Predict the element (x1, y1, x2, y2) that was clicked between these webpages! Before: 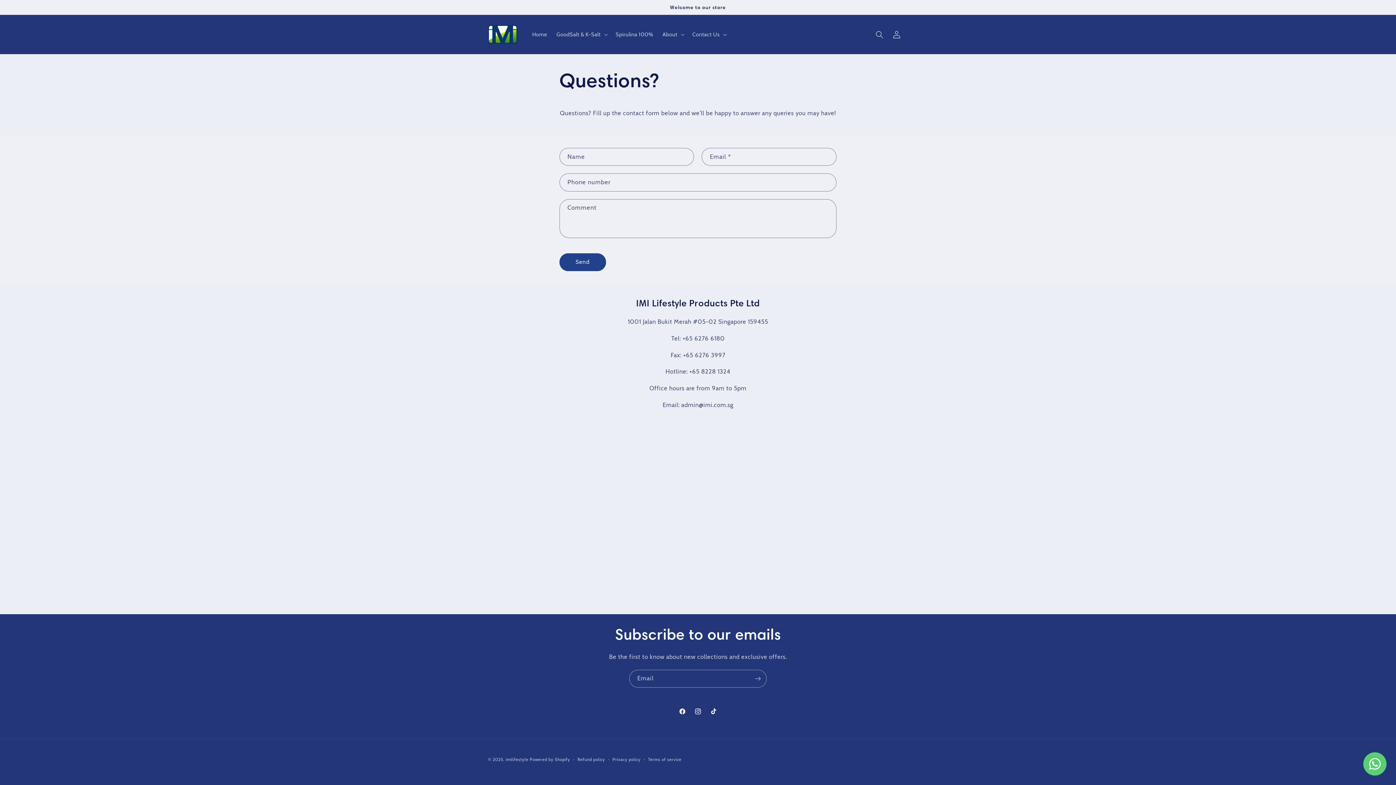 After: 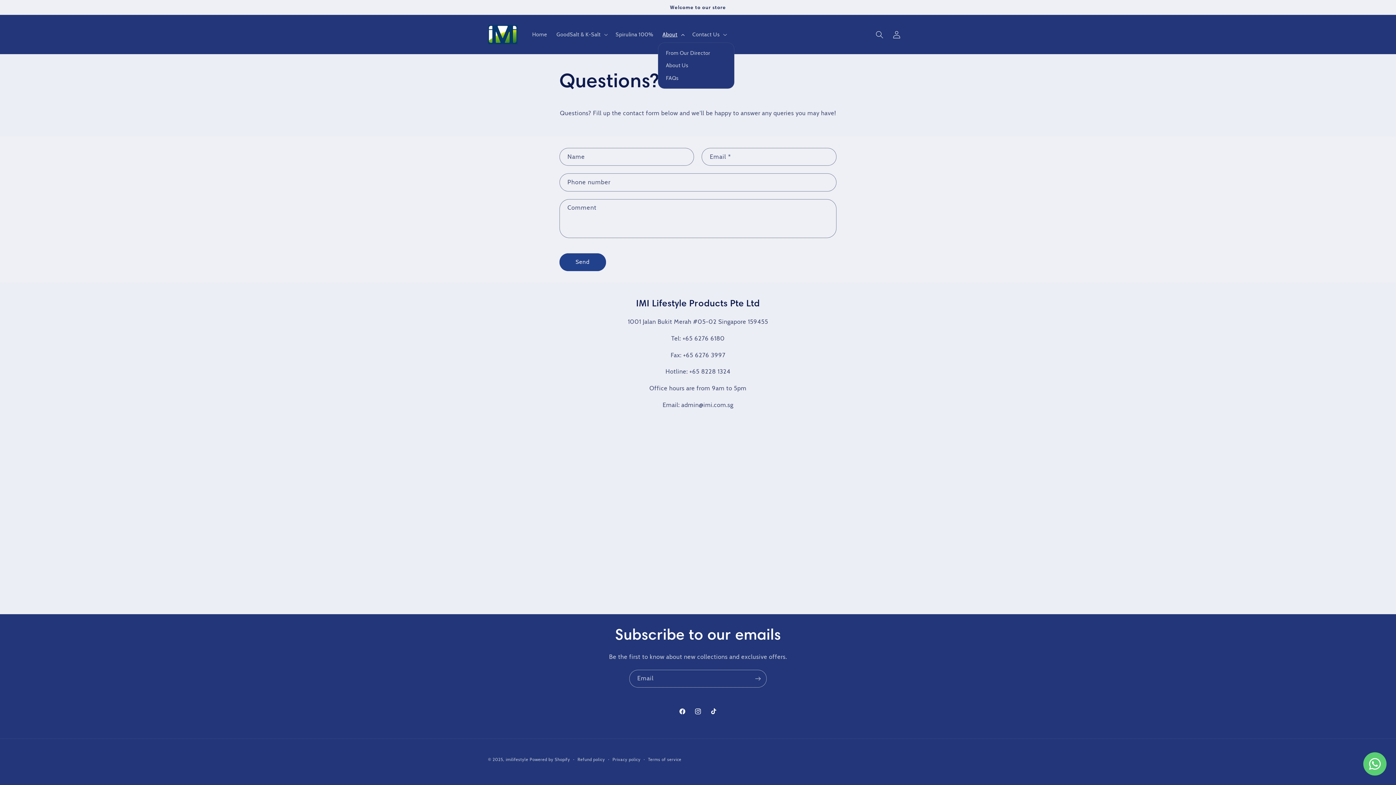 Action: label: About bbox: (658, 26, 687, 42)